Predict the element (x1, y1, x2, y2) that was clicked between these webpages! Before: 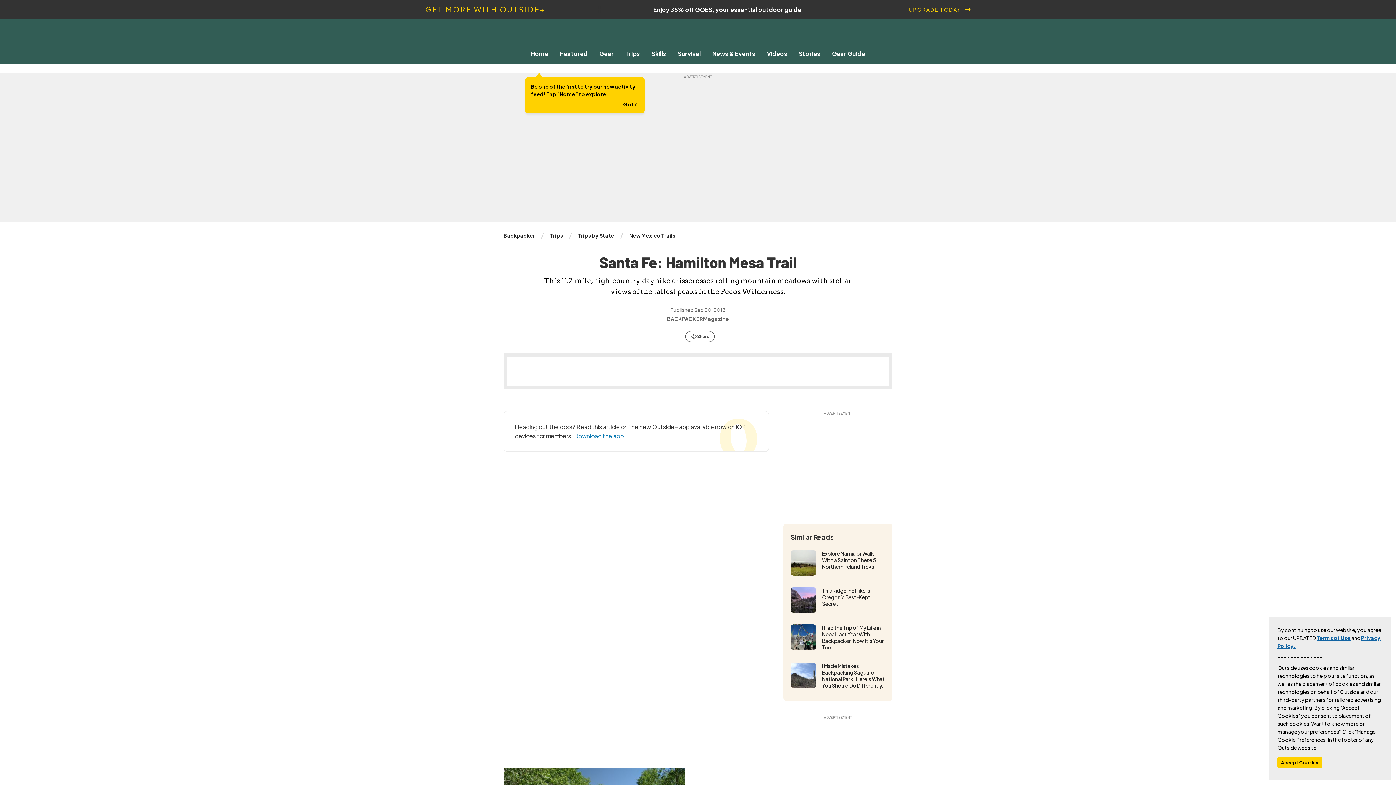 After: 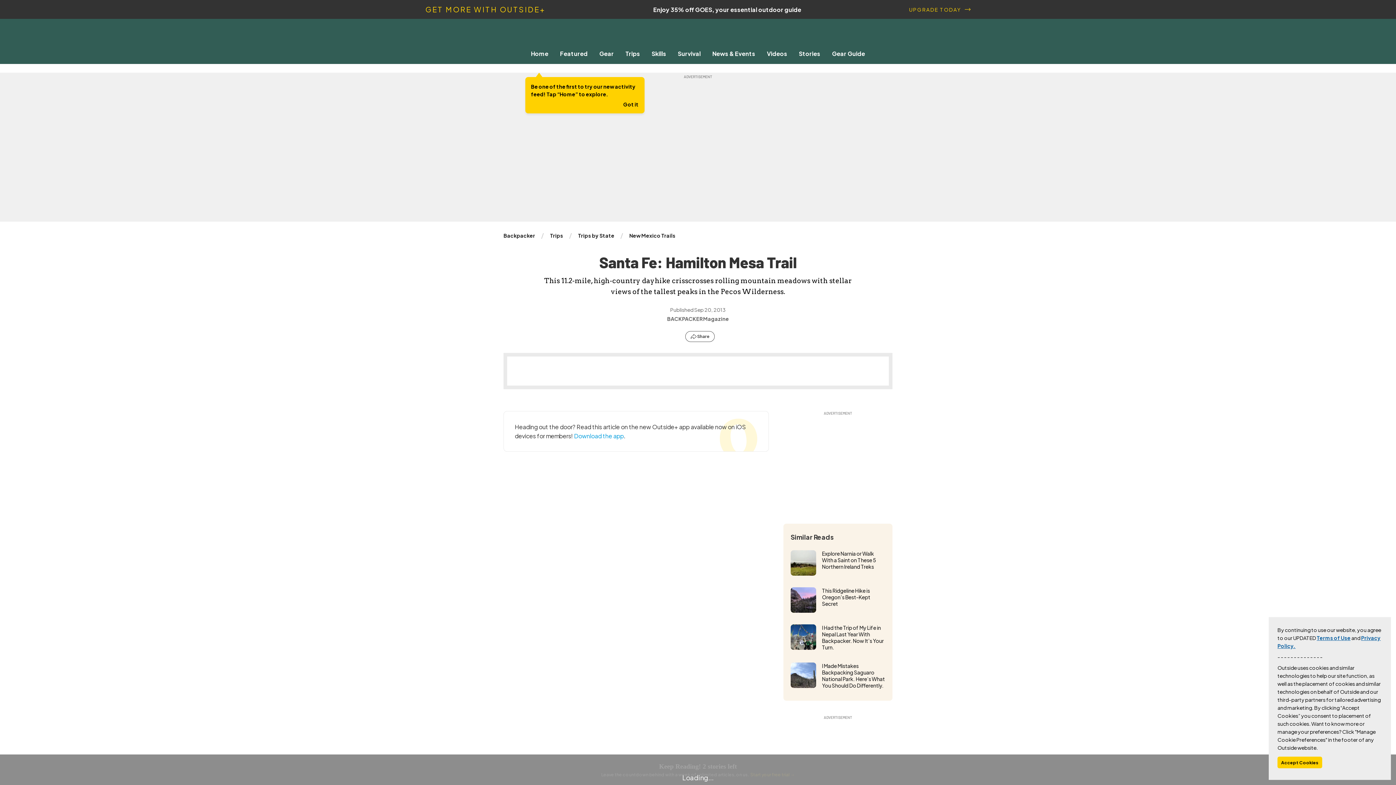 Action: label: Download the app bbox: (574, 432, 624, 440)